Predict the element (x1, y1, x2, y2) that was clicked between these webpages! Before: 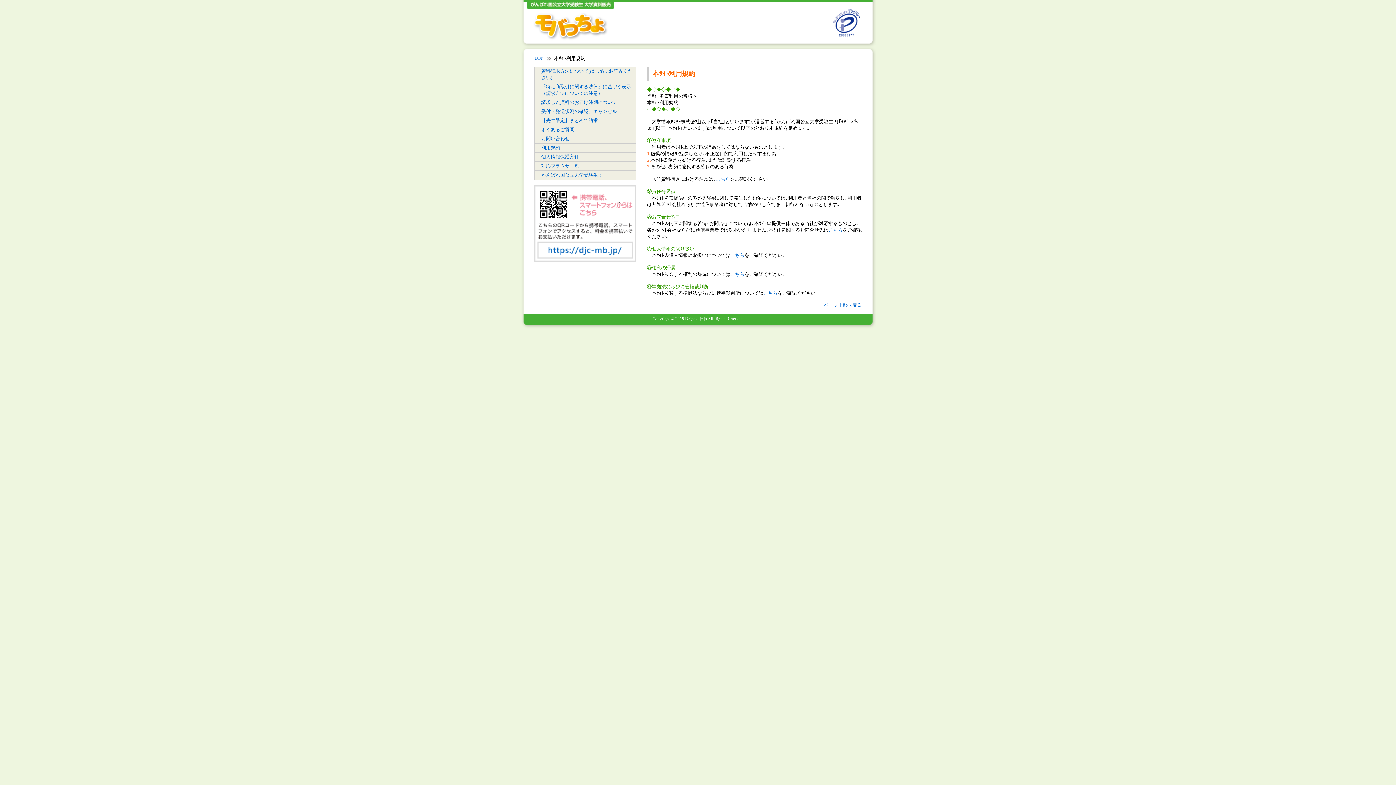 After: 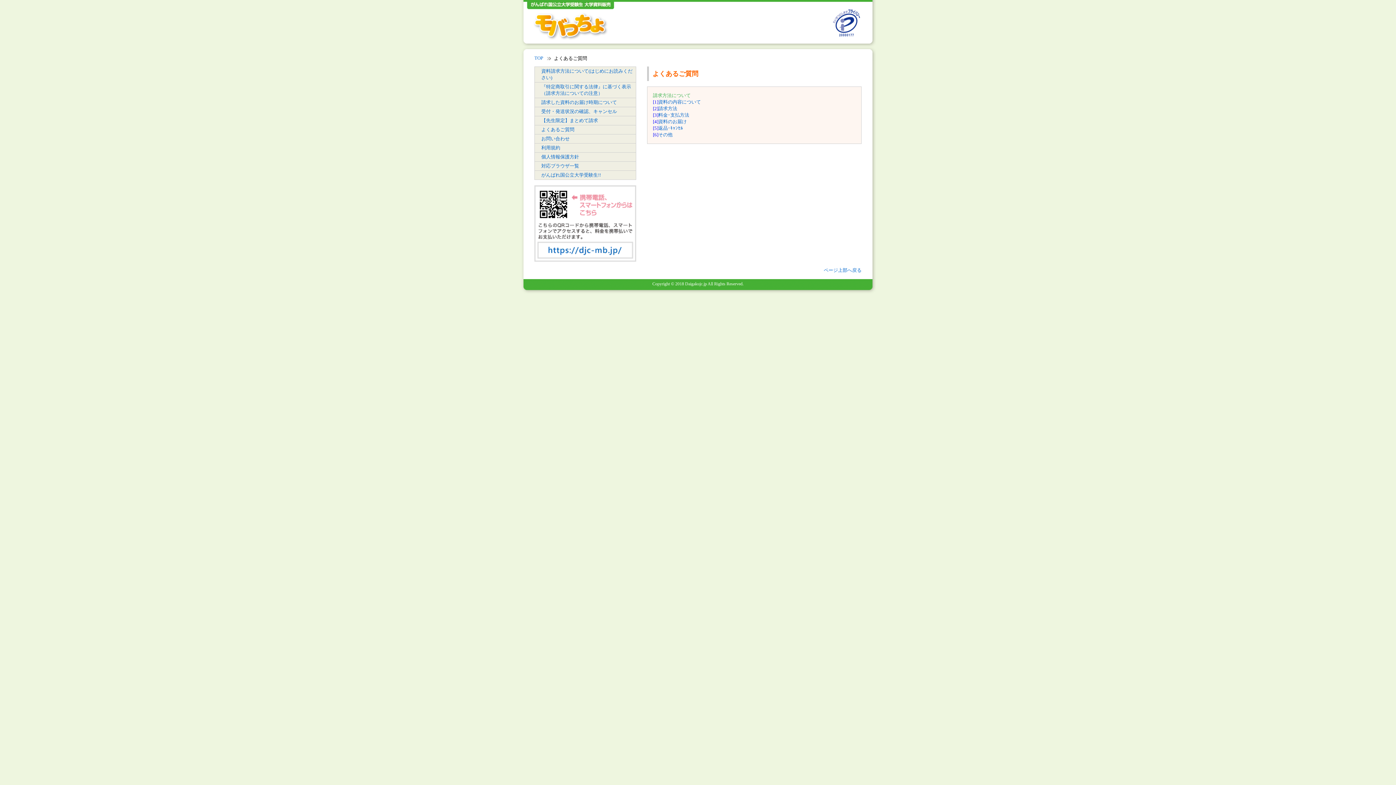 Action: bbox: (534, 125, 636, 134) label: よくあるご質問